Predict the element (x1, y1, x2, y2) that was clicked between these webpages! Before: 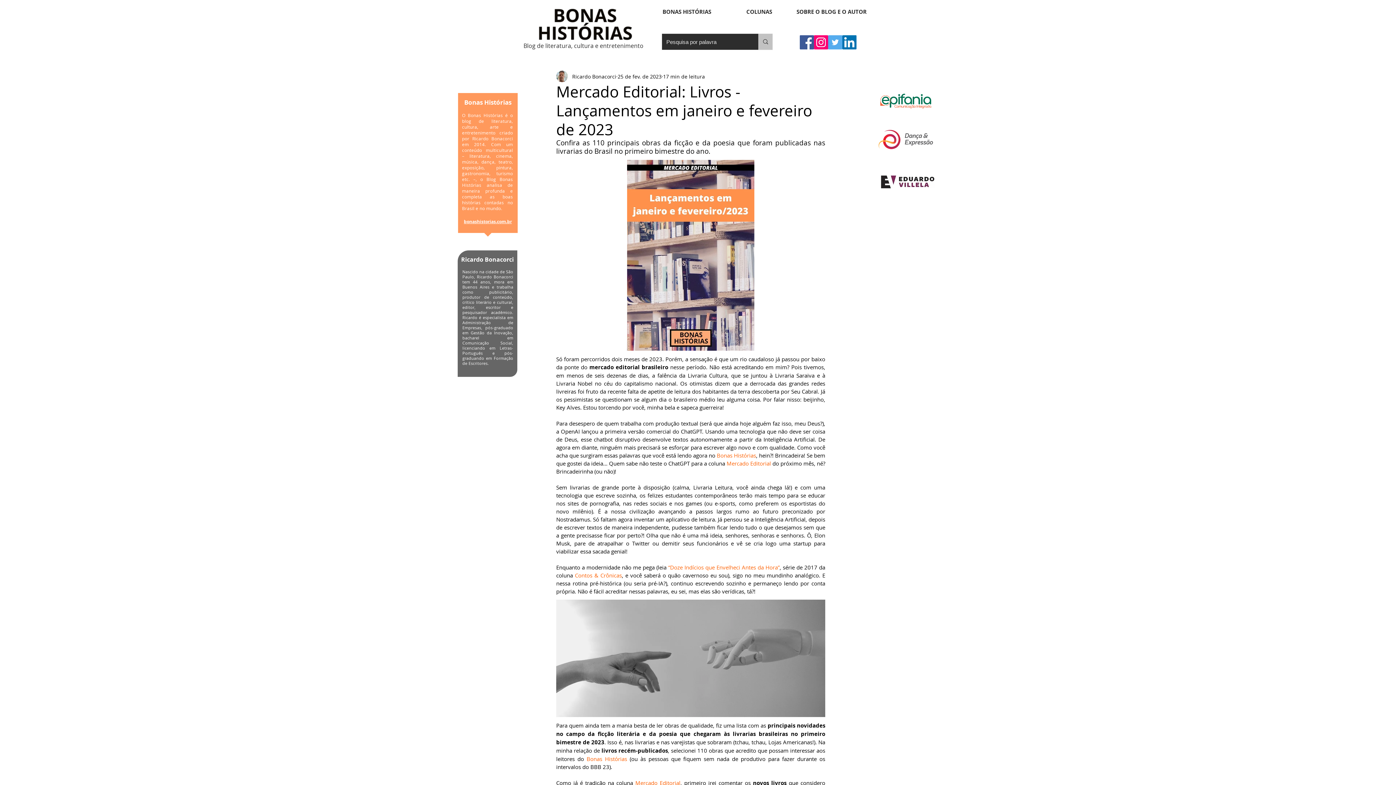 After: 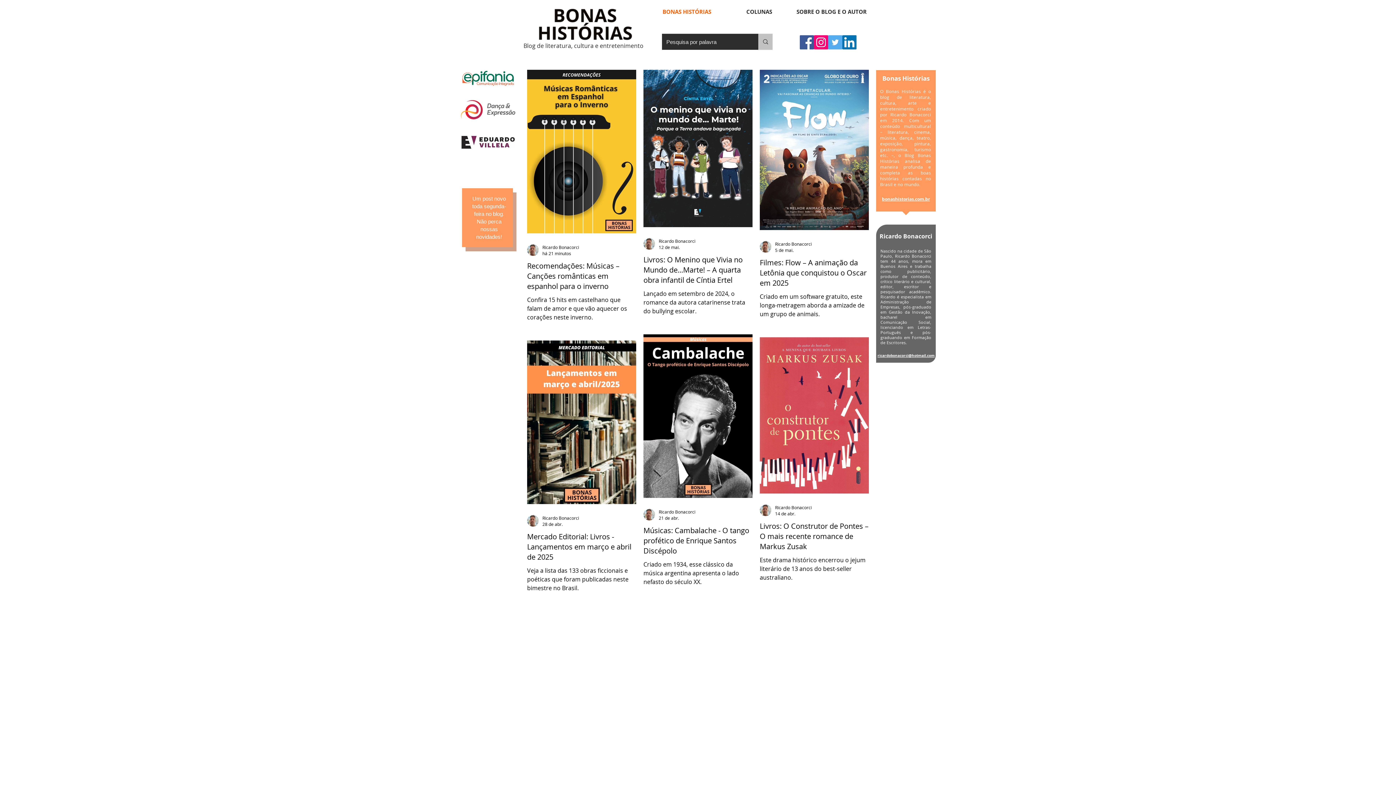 Action: bbox: (716, 452, 756, 459) label: Bonas Histórias